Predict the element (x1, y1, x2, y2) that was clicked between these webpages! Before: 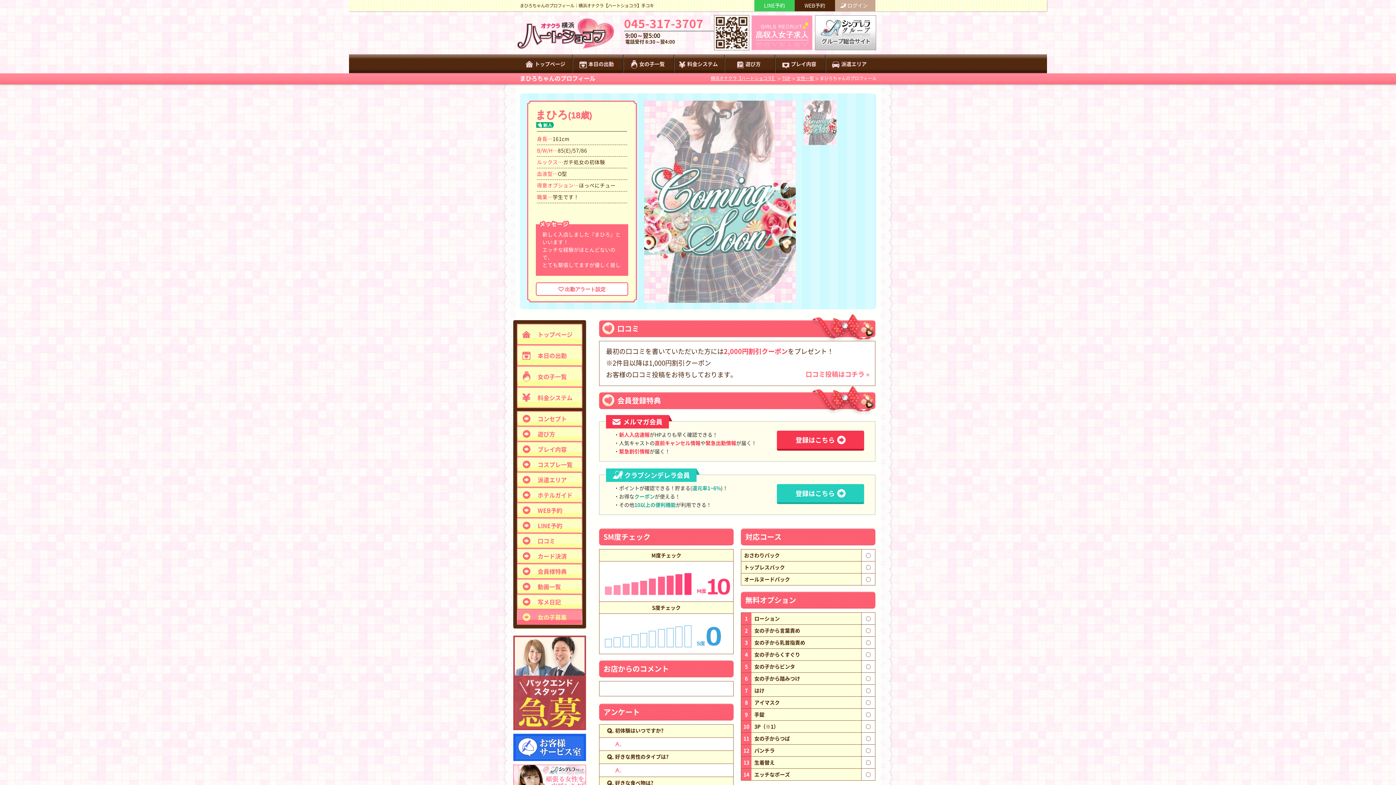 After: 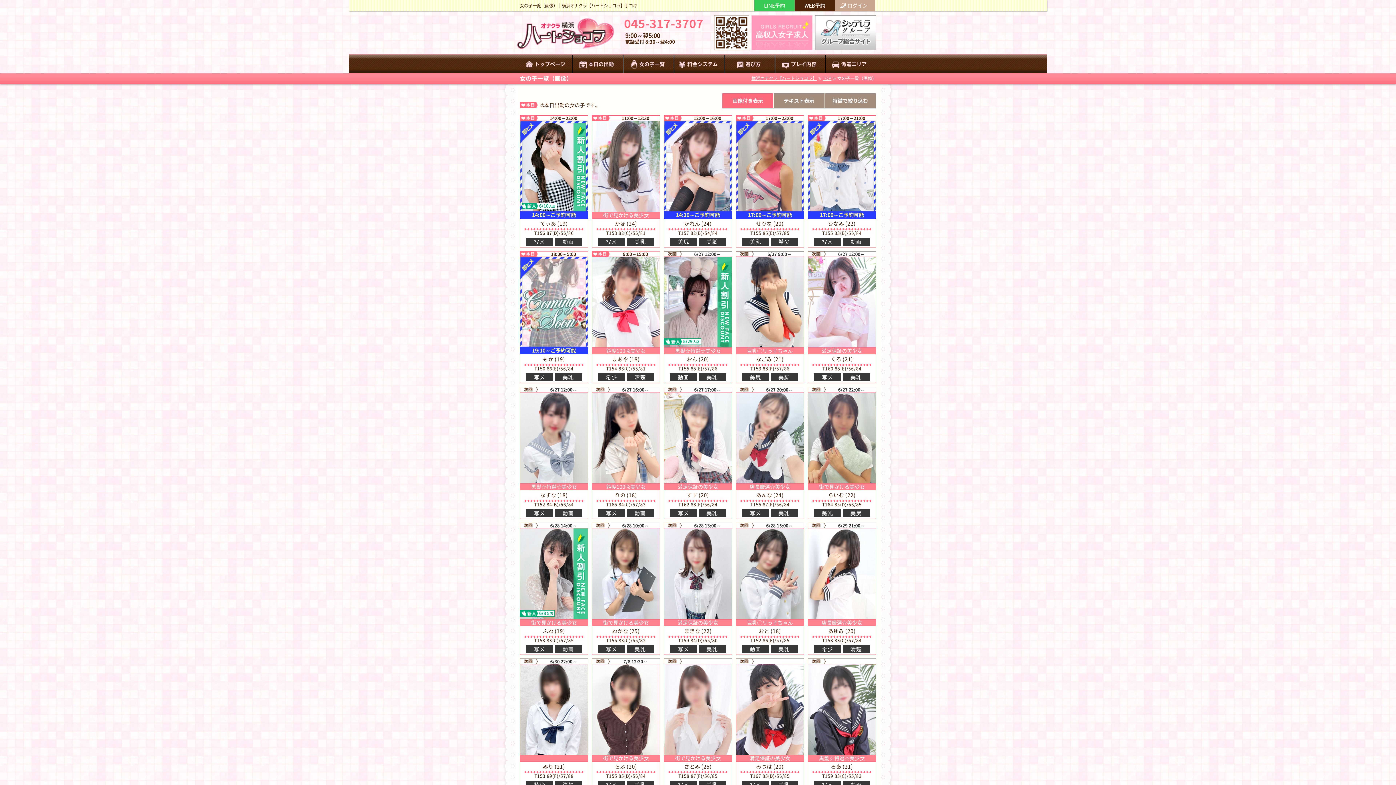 Action: bbox: (517, 366, 581, 386) label: 女の子一覧